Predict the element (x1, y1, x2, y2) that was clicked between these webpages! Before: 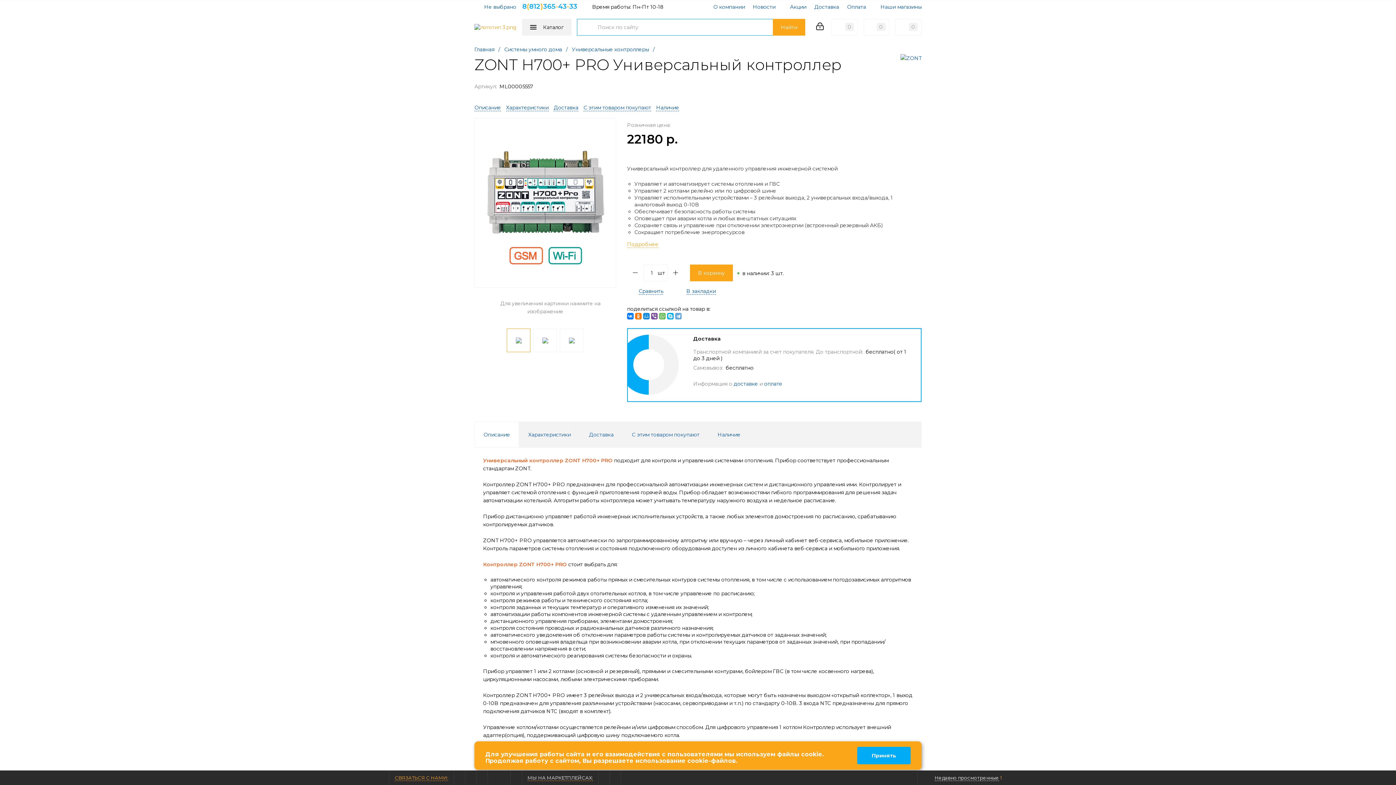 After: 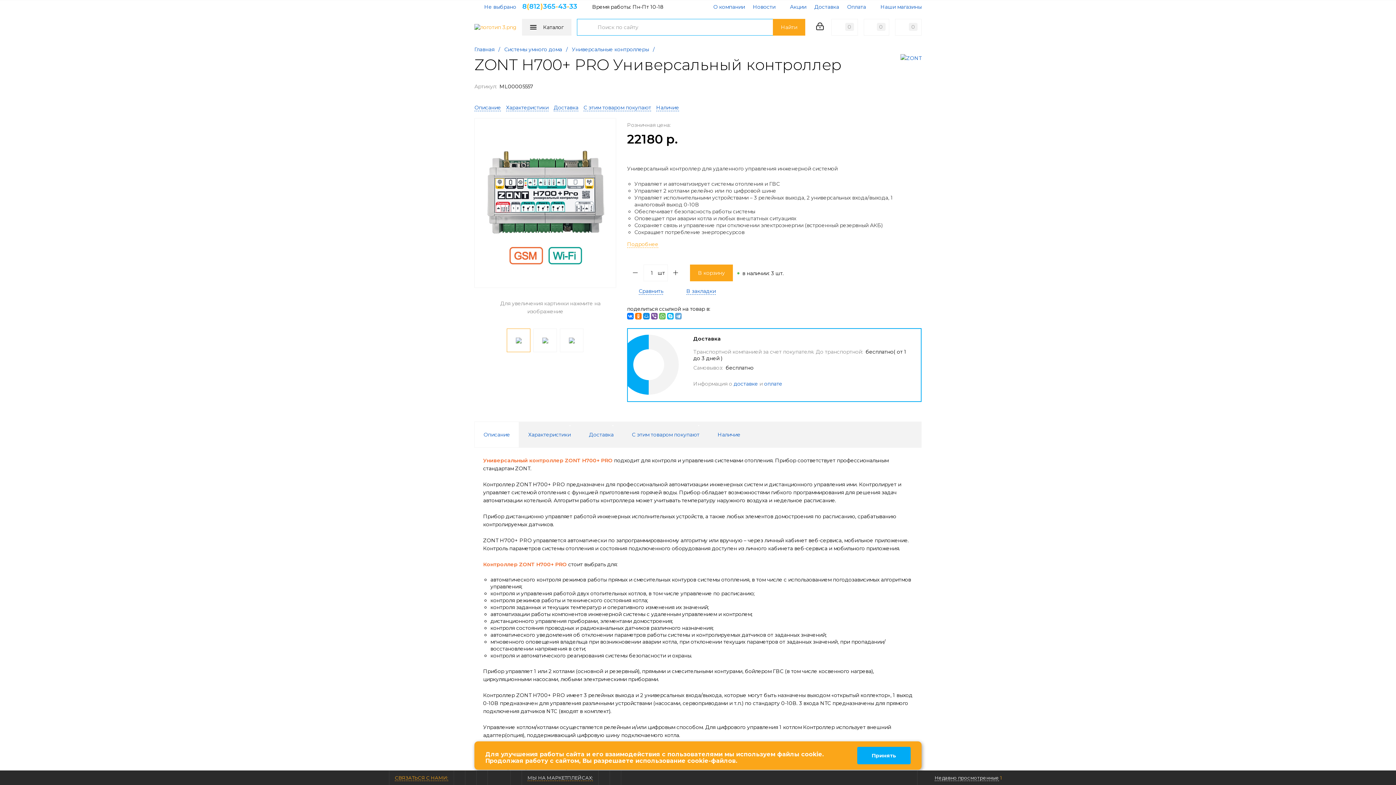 Action: bbox: (609, 770, 621, 785)